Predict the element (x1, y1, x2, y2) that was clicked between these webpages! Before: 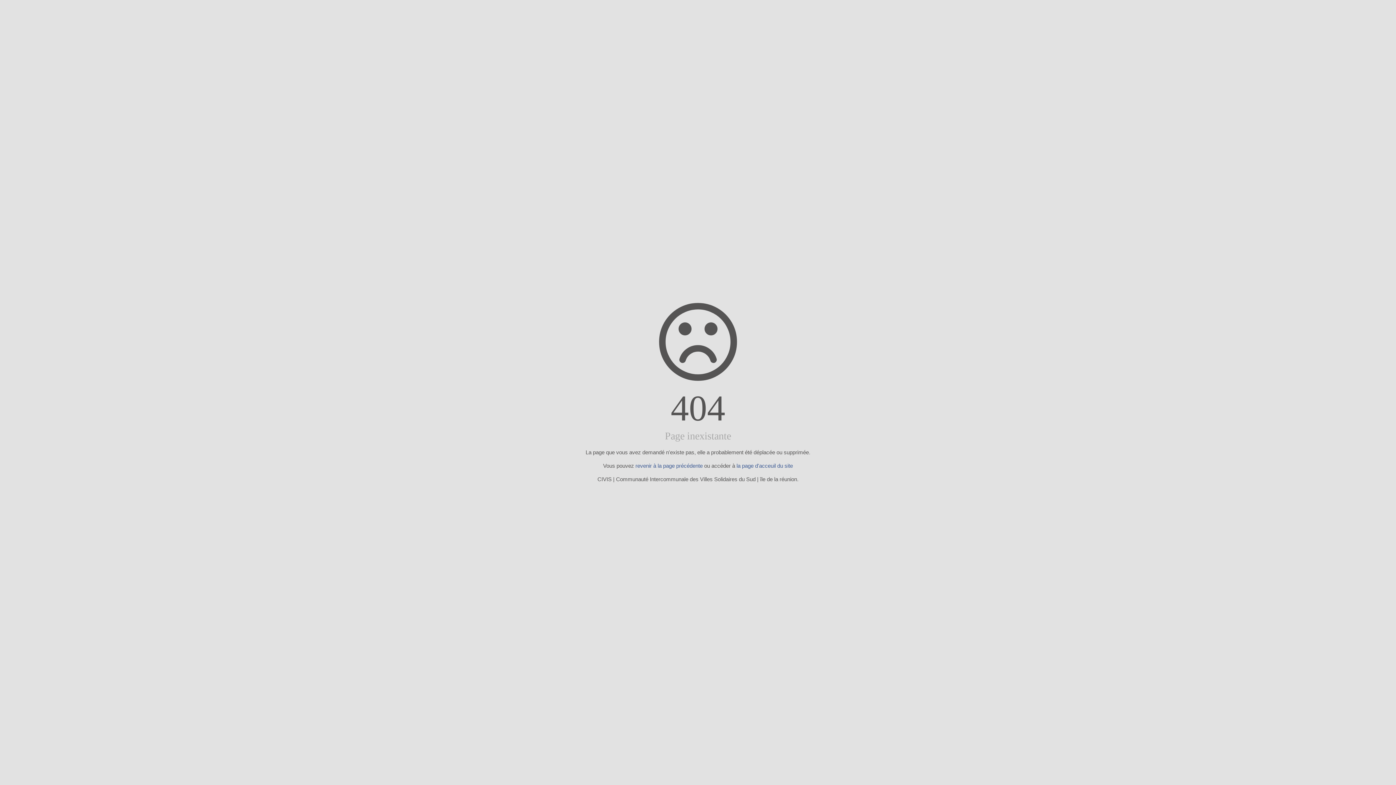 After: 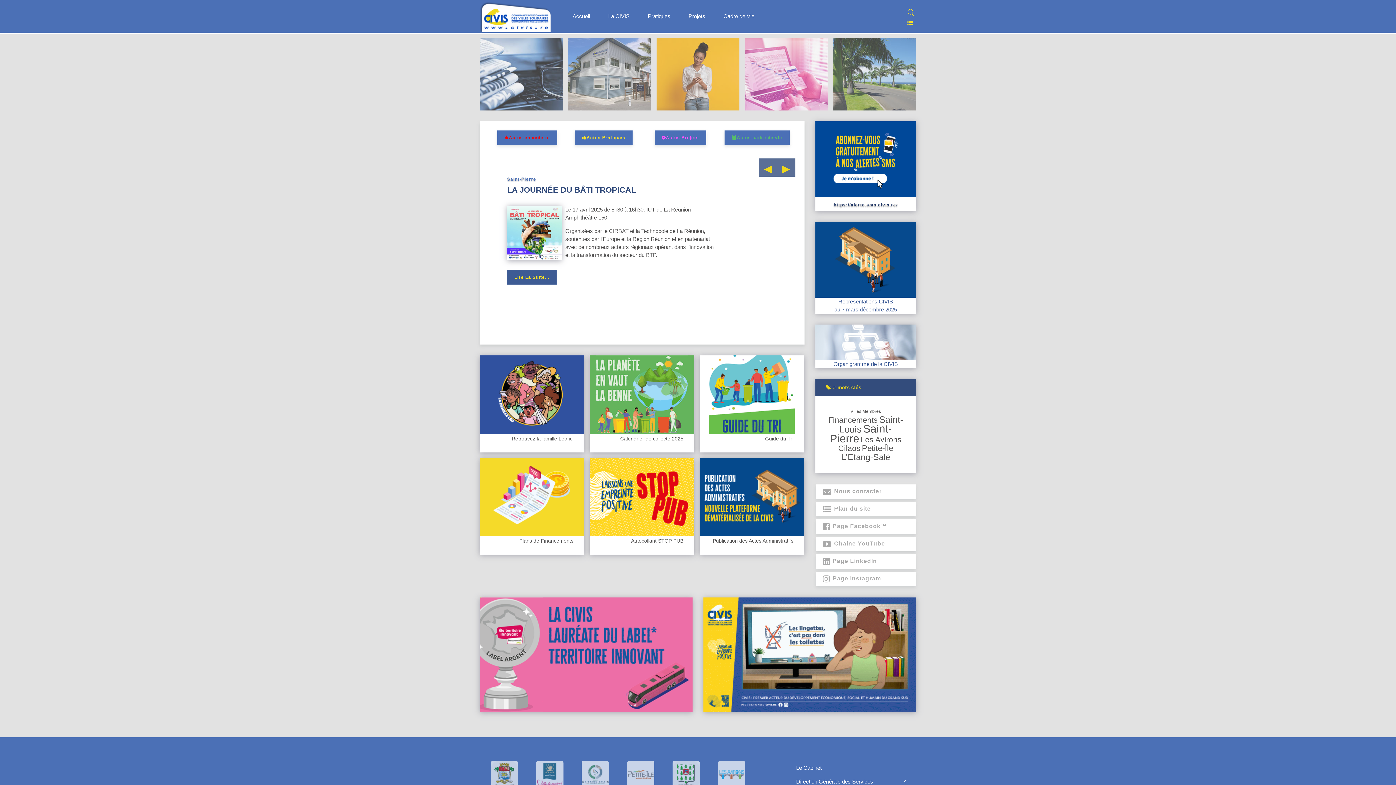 Action: label: la page d'acceuil du site bbox: (736, 462, 793, 468)